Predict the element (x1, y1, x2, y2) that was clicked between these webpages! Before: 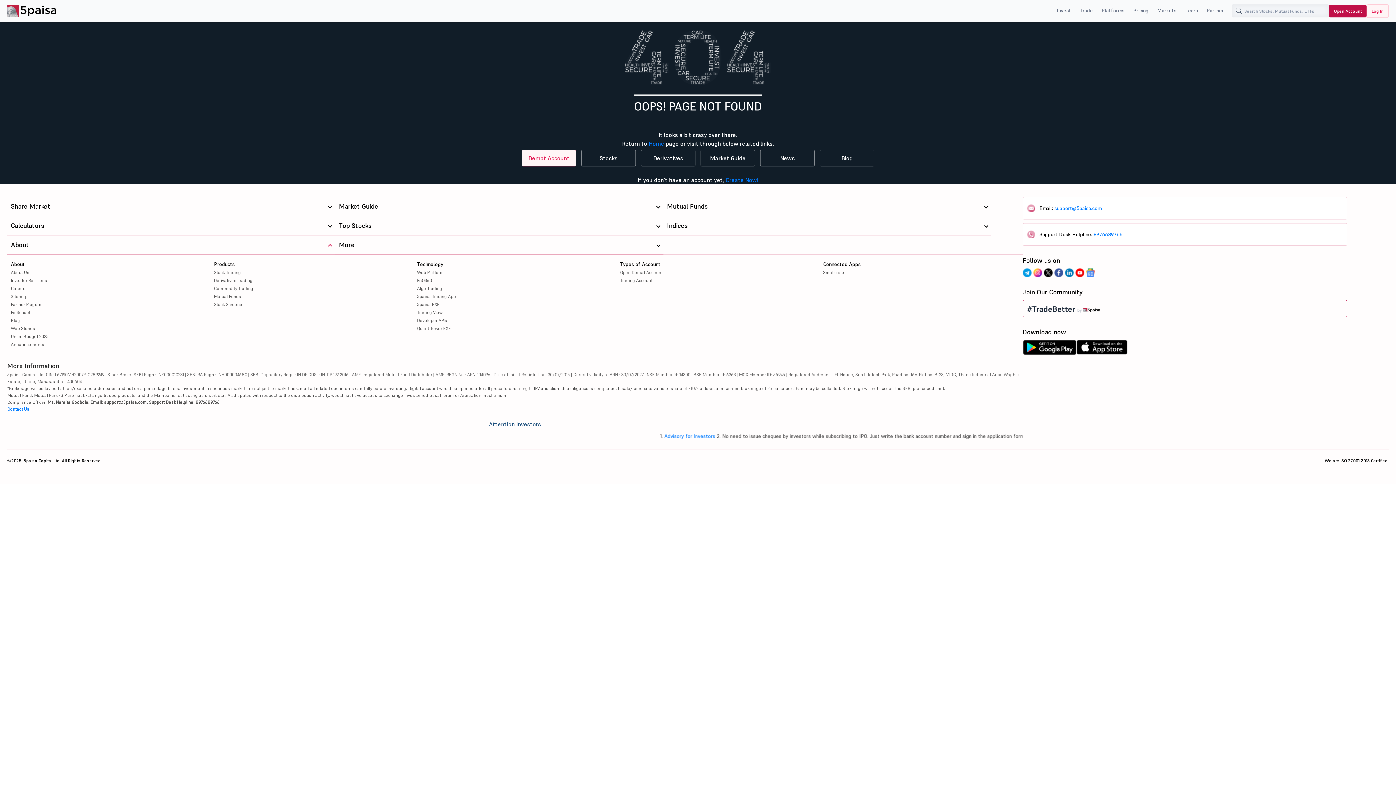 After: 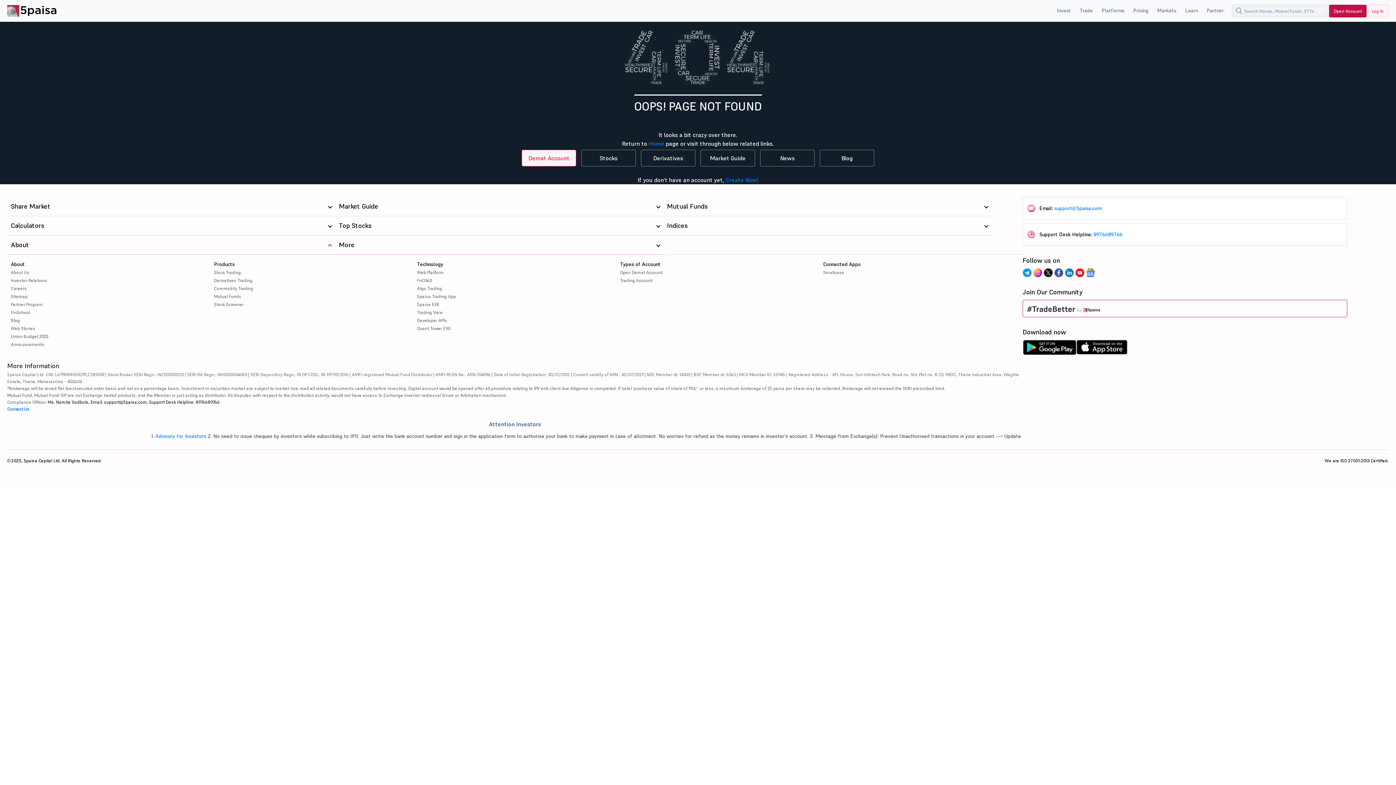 Action: bbox: (1065, 268, 1074, 281)